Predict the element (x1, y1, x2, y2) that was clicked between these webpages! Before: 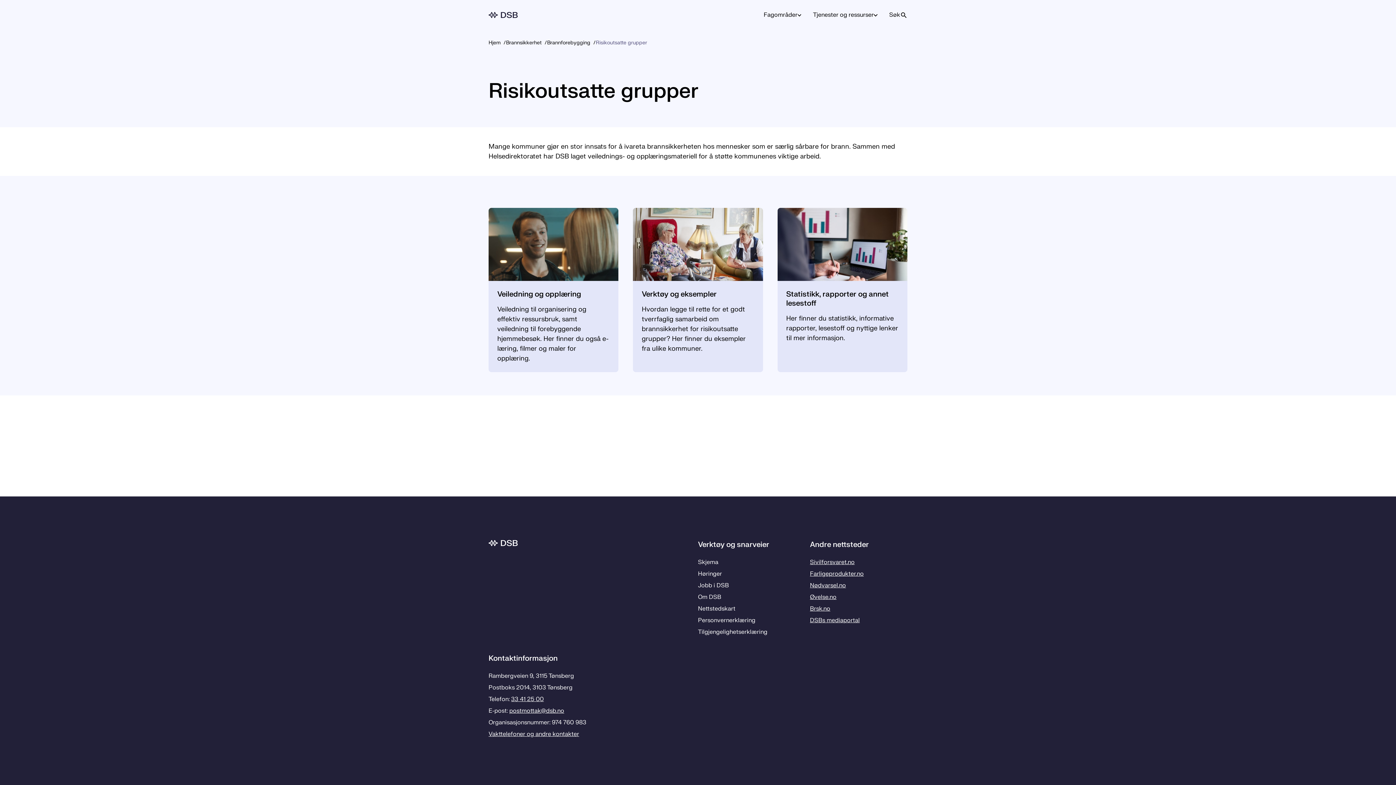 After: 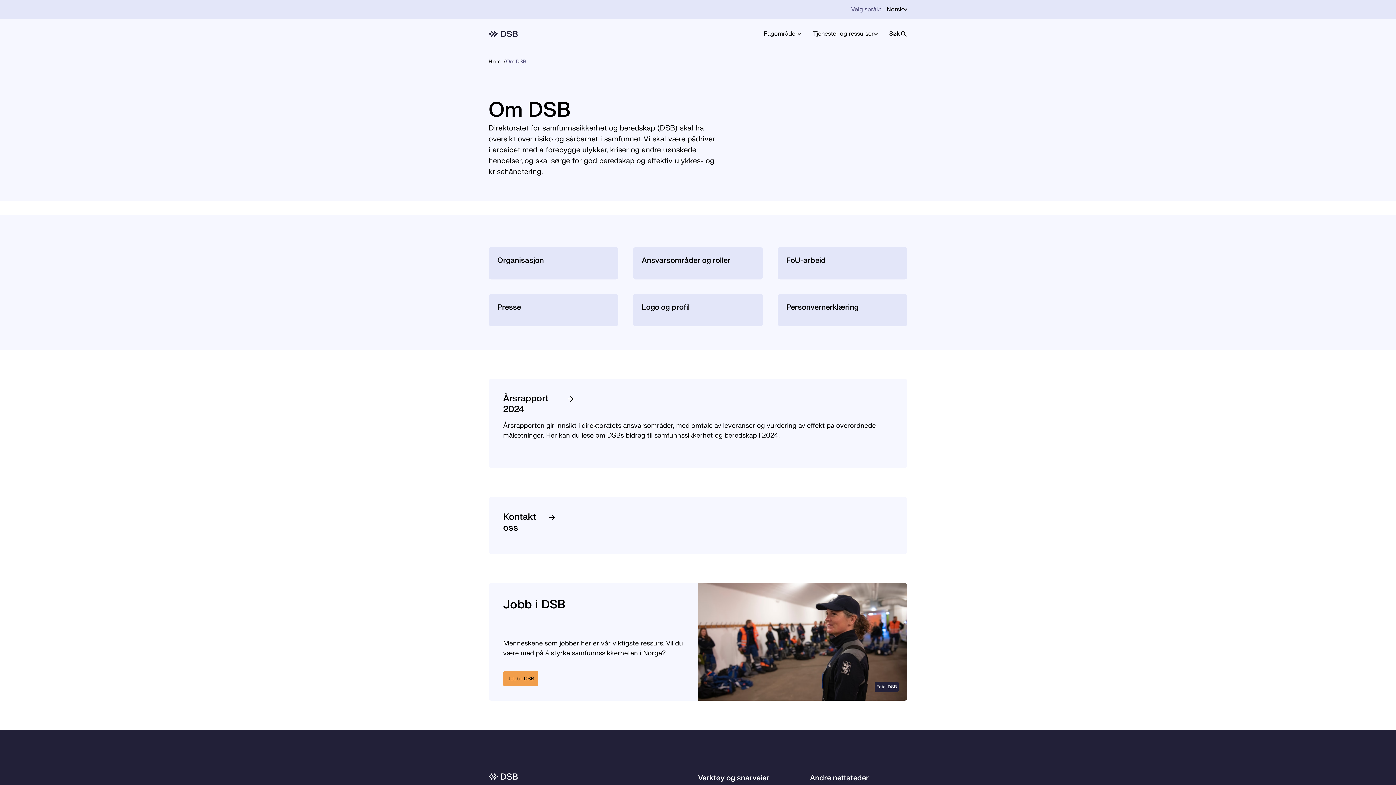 Action: bbox: (698, 593, 721, 601) label: Om DSB